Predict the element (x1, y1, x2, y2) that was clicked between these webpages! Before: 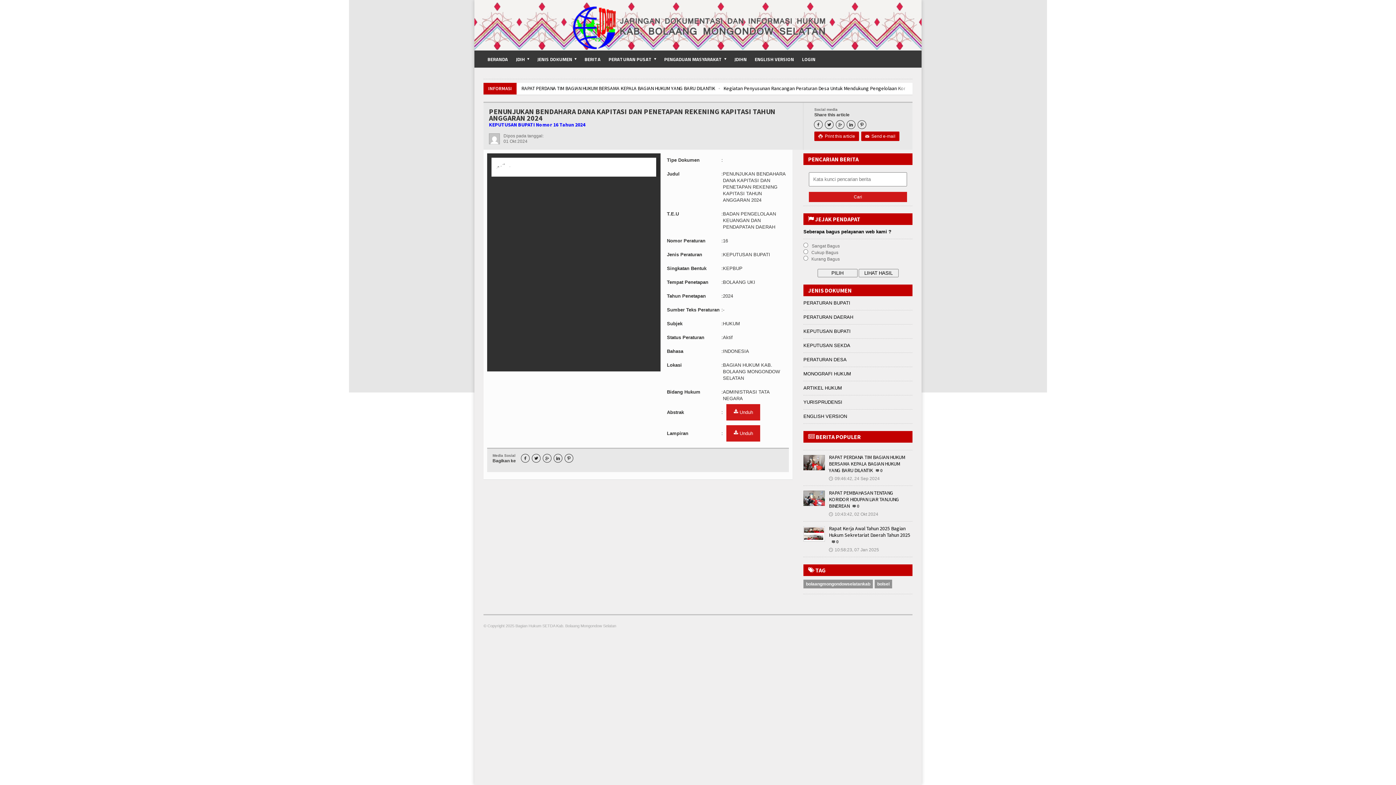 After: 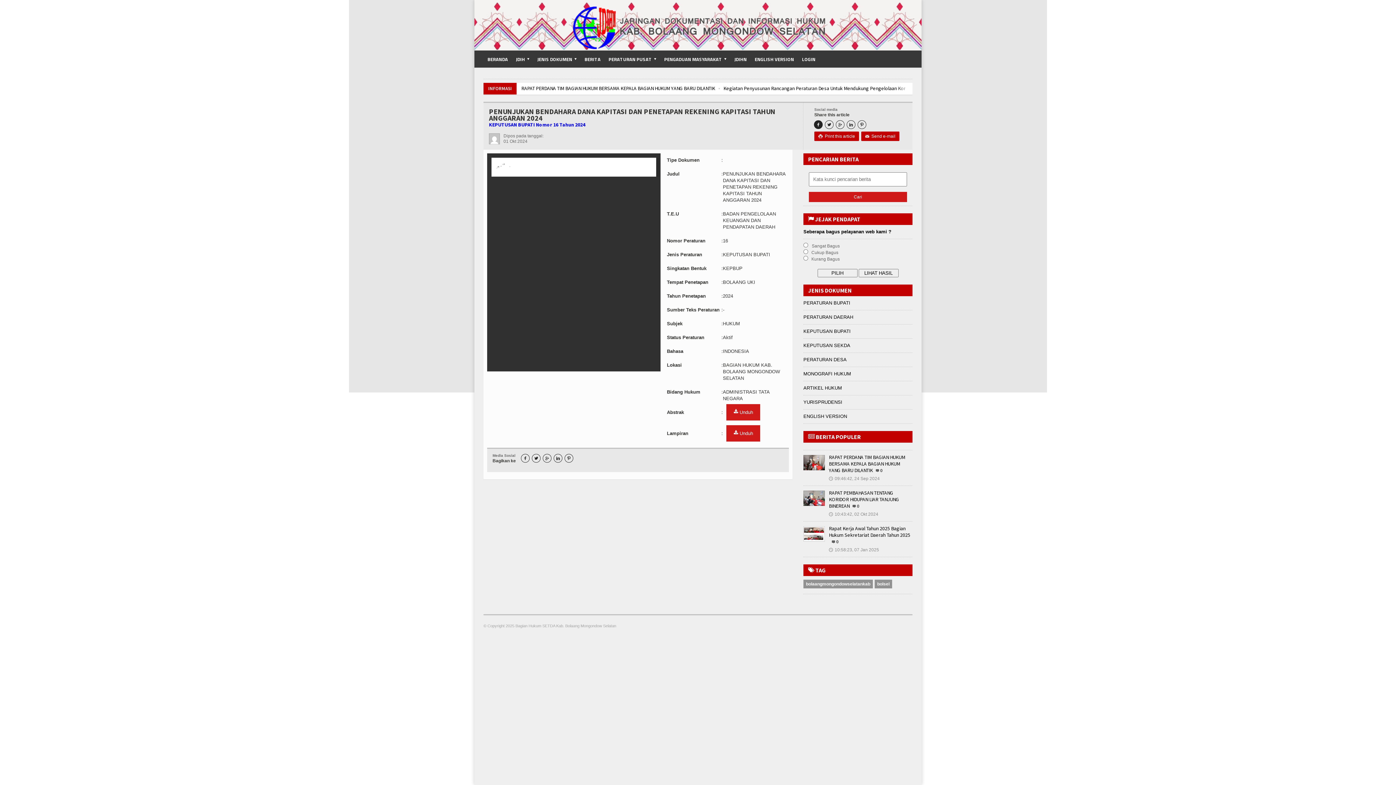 Action: bbox: (814, 120, 822, 128) label: 